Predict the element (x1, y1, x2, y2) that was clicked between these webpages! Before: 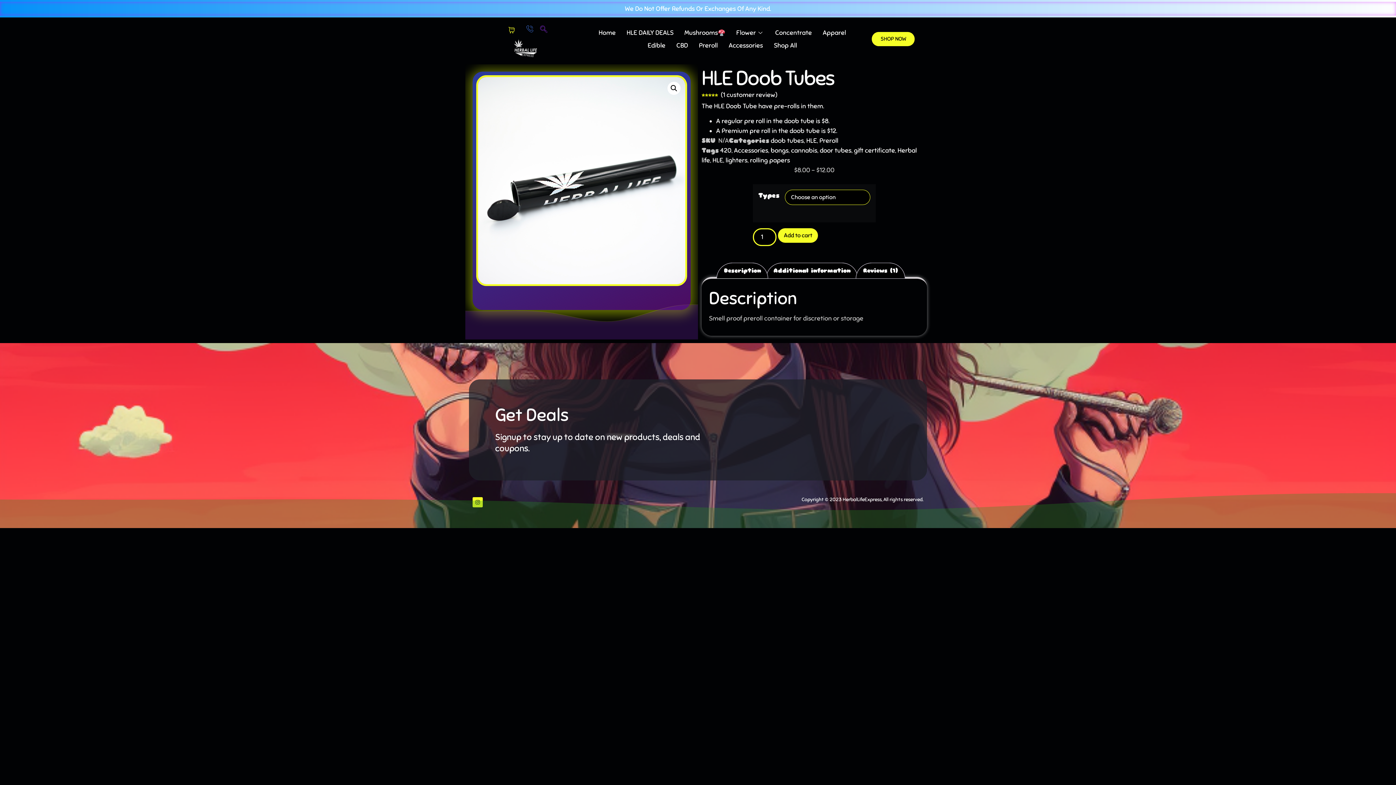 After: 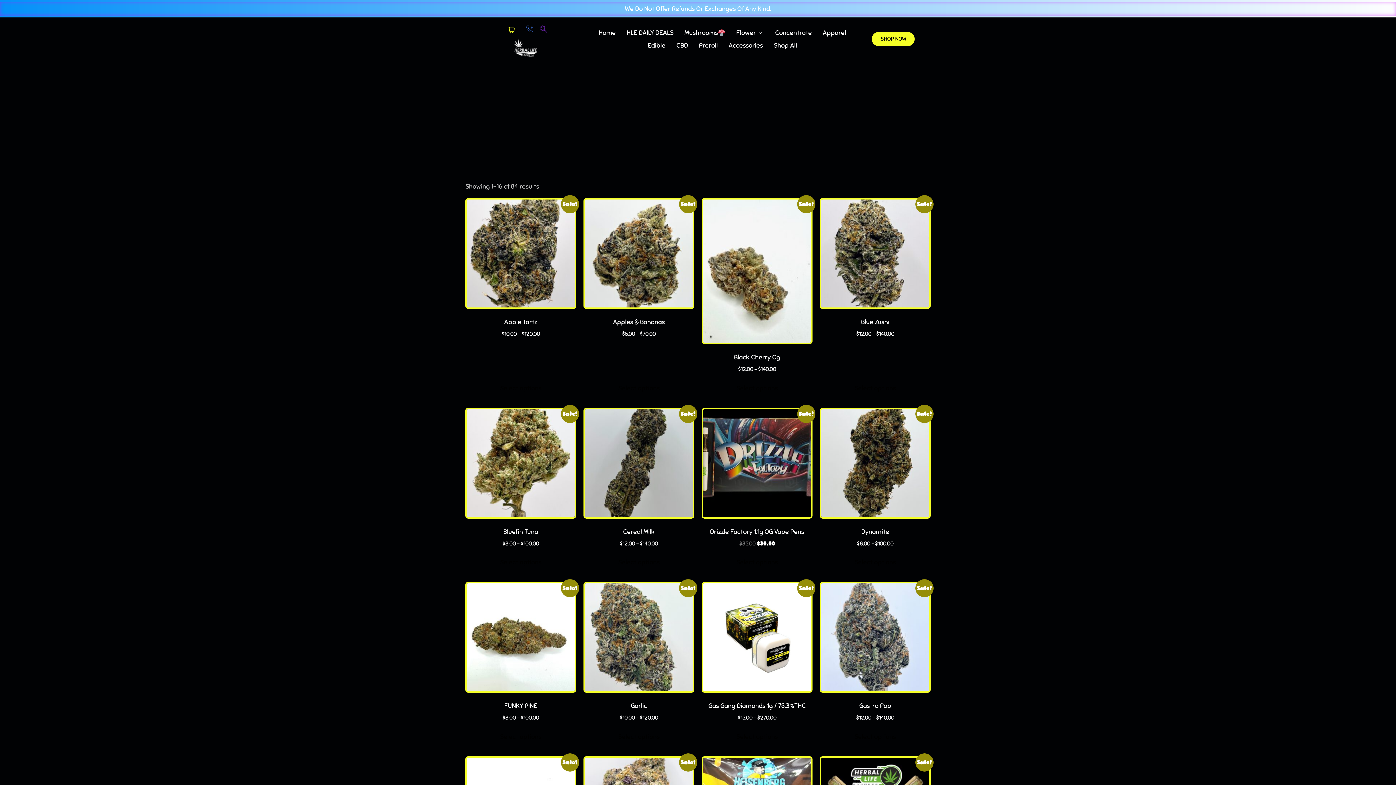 Action: label: cannabis bbox: (791, 146, 817, 154)